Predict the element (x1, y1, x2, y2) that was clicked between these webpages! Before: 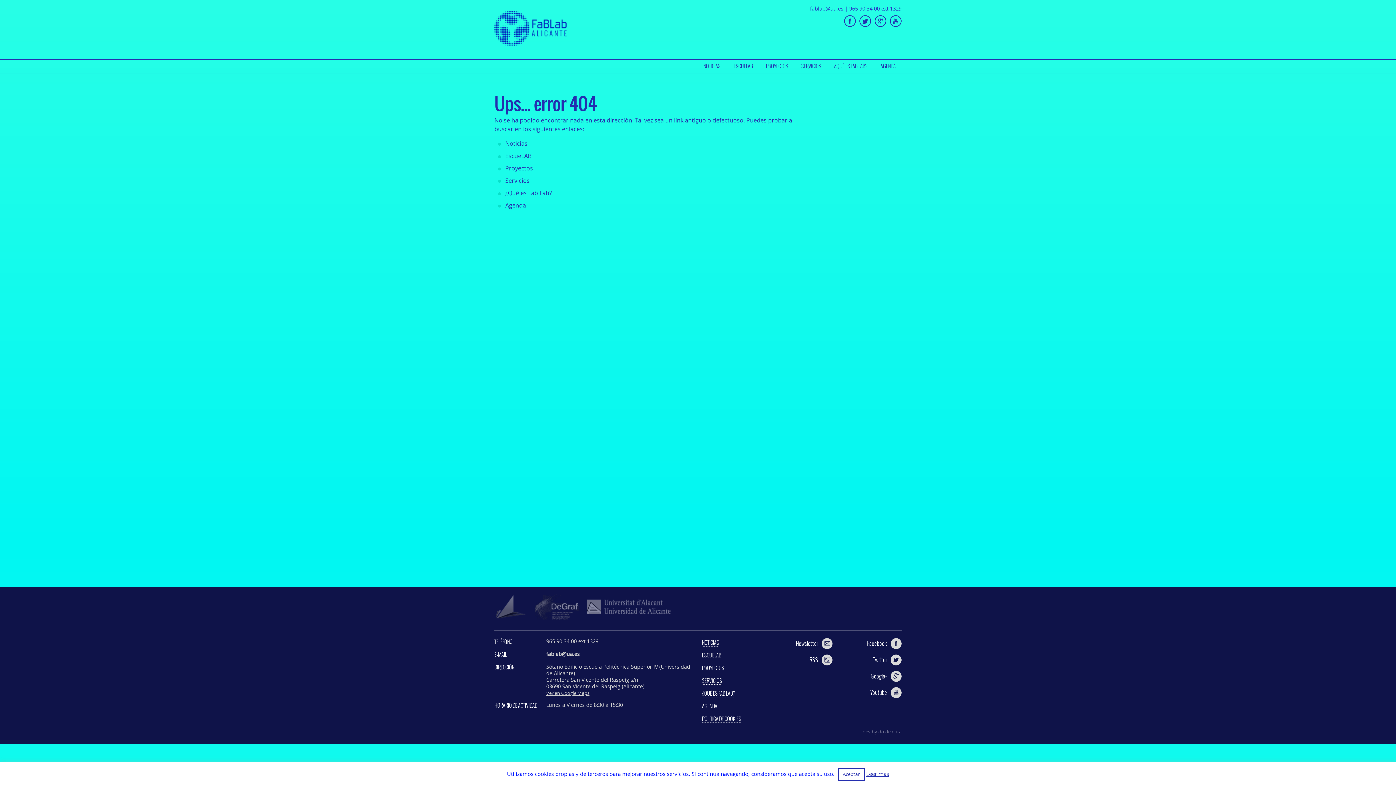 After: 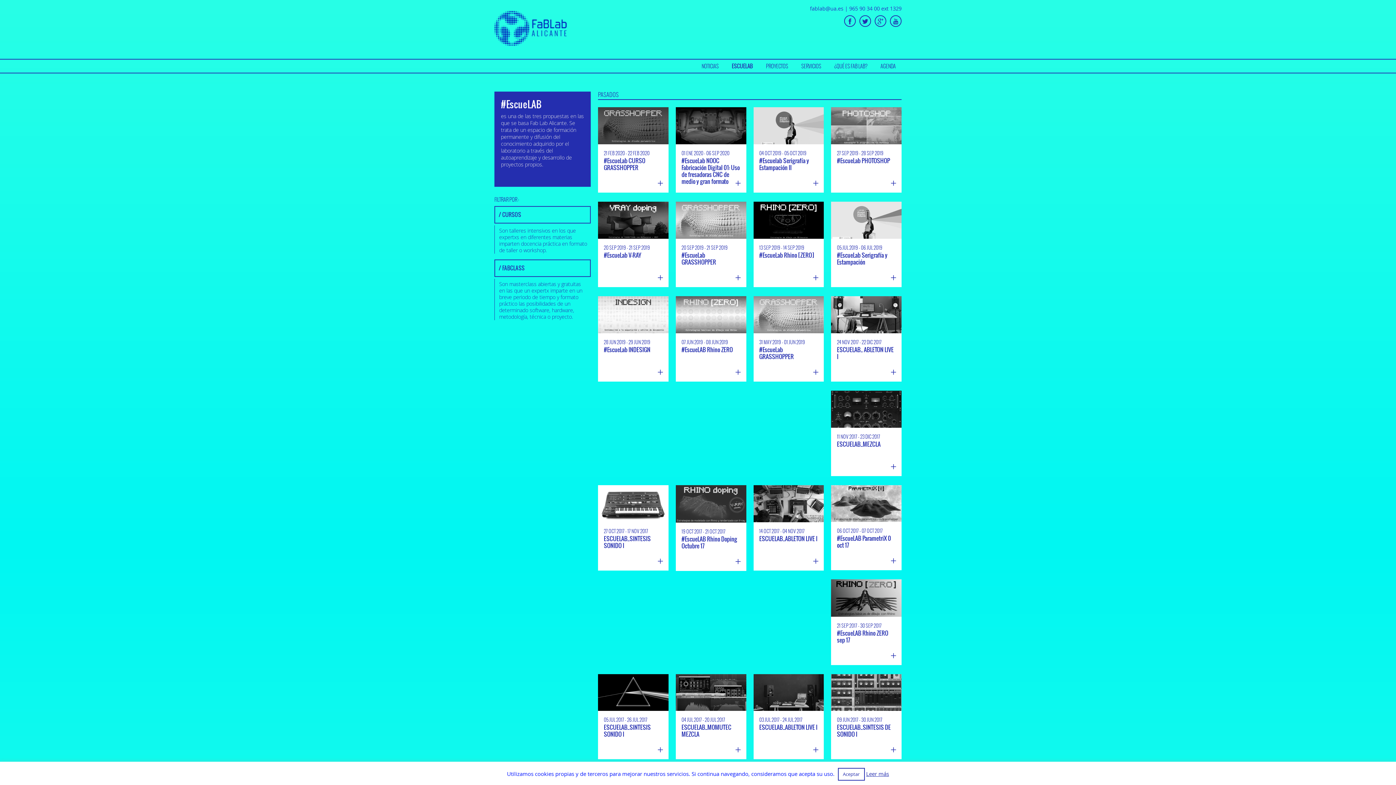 Action: bbox: (702, 652, 721, 659) label: ESCUELAB